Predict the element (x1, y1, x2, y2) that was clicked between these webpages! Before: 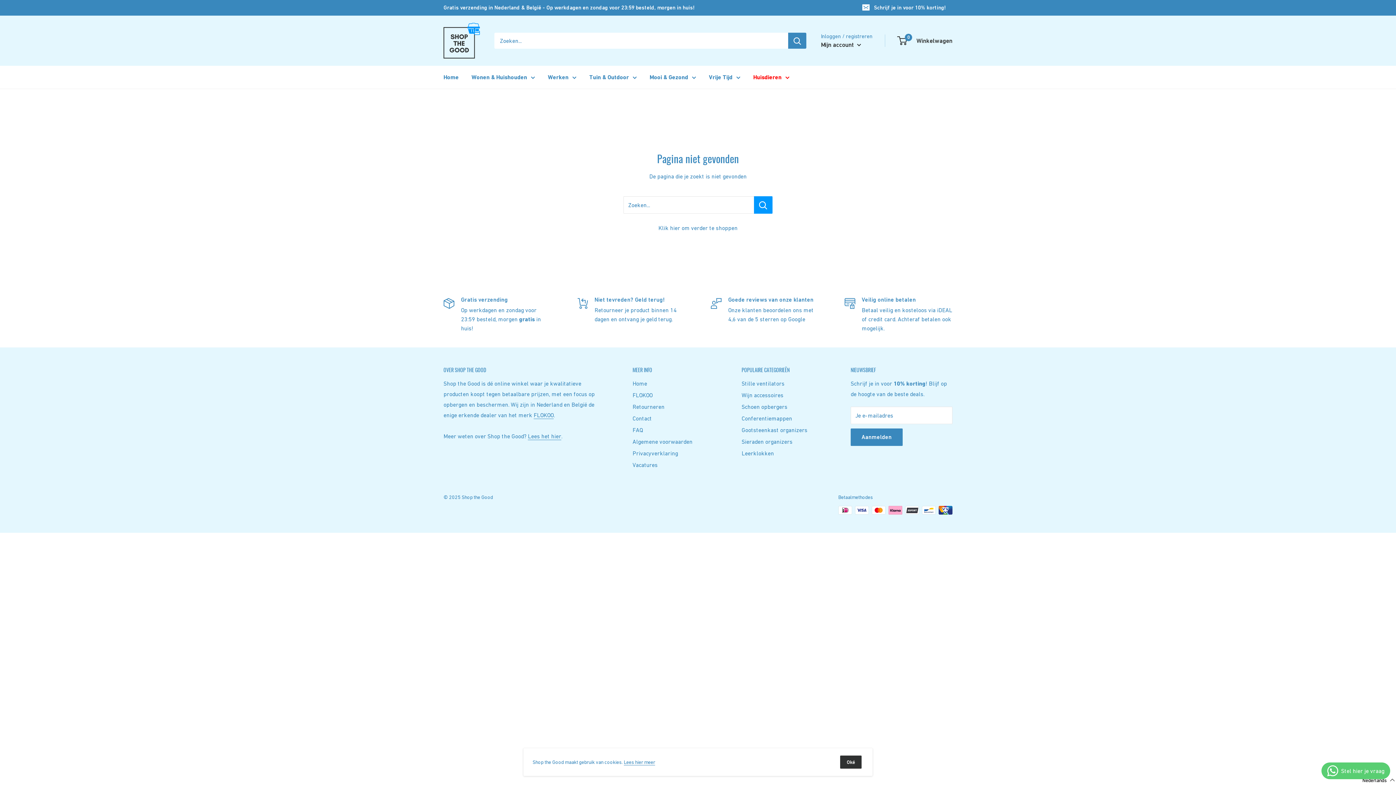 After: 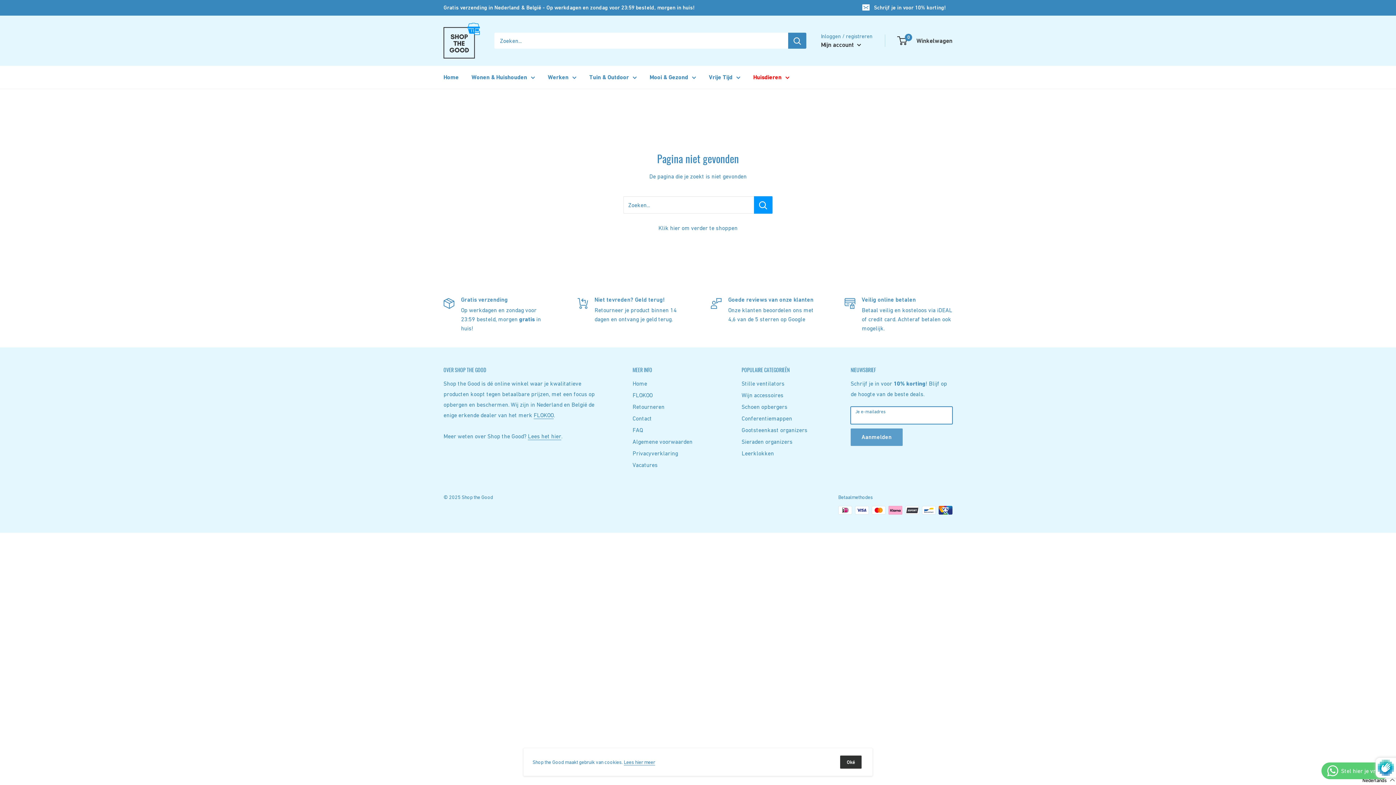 Action: bbox: (850, 428, 902, 446) label: Aanmelden